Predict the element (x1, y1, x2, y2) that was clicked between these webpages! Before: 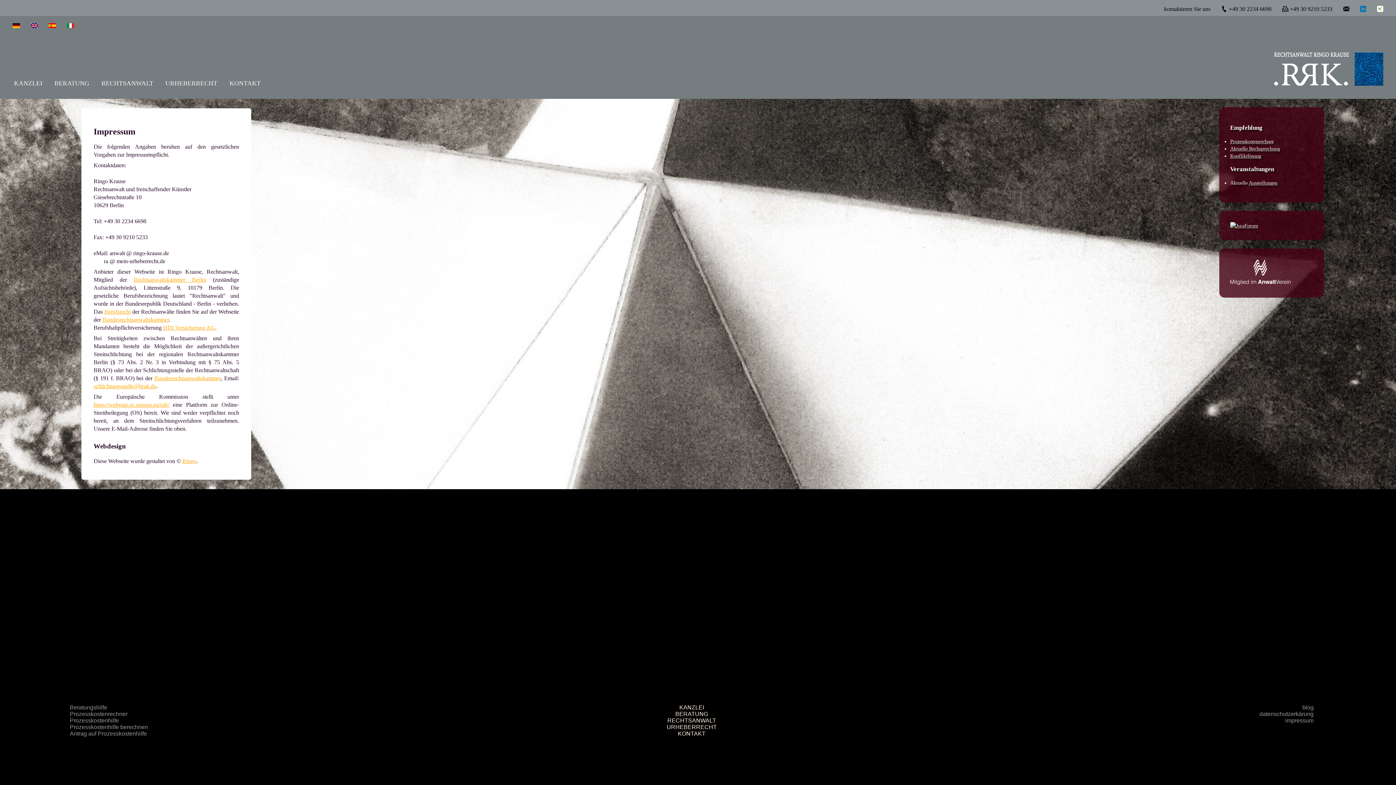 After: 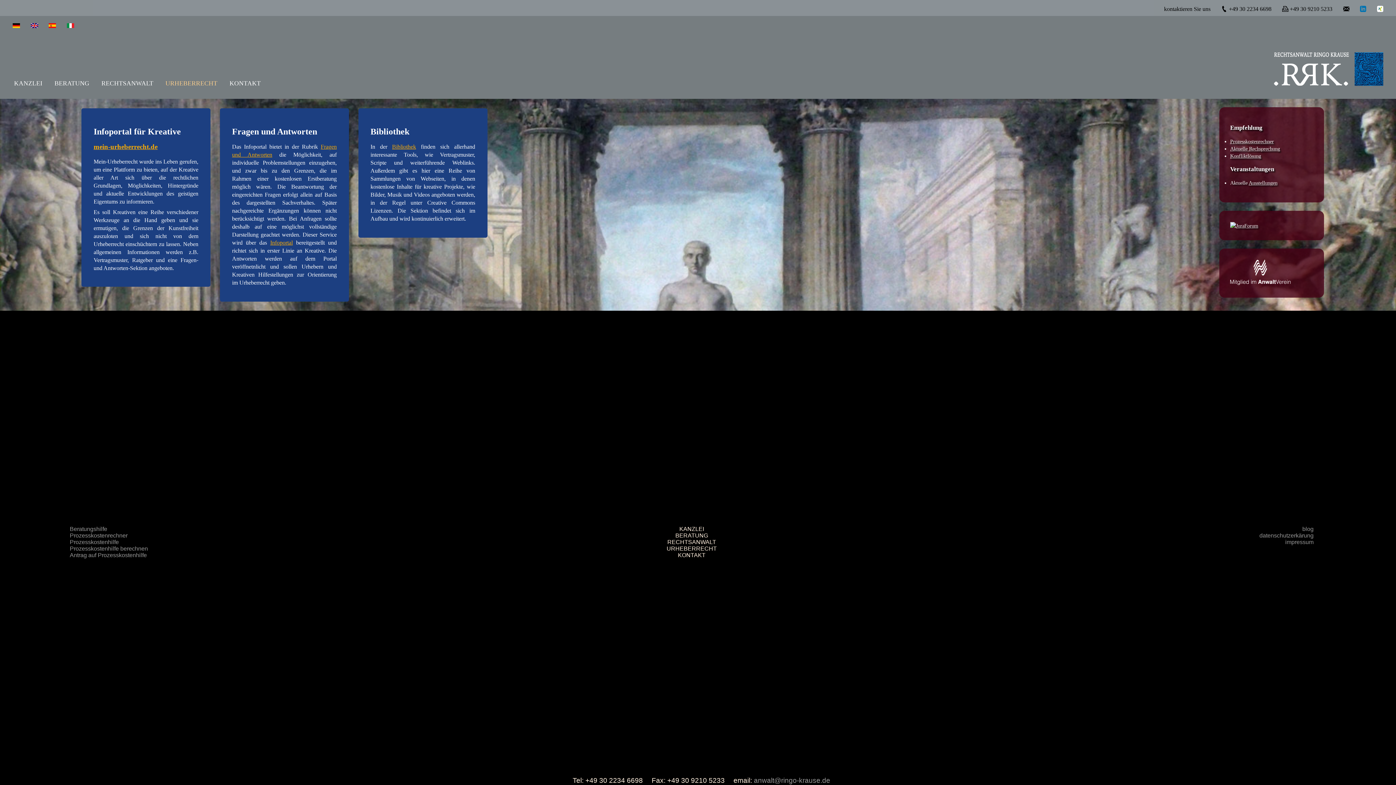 Action: bbox: (666, 724, 716, 730) label: URHEBERRECHT